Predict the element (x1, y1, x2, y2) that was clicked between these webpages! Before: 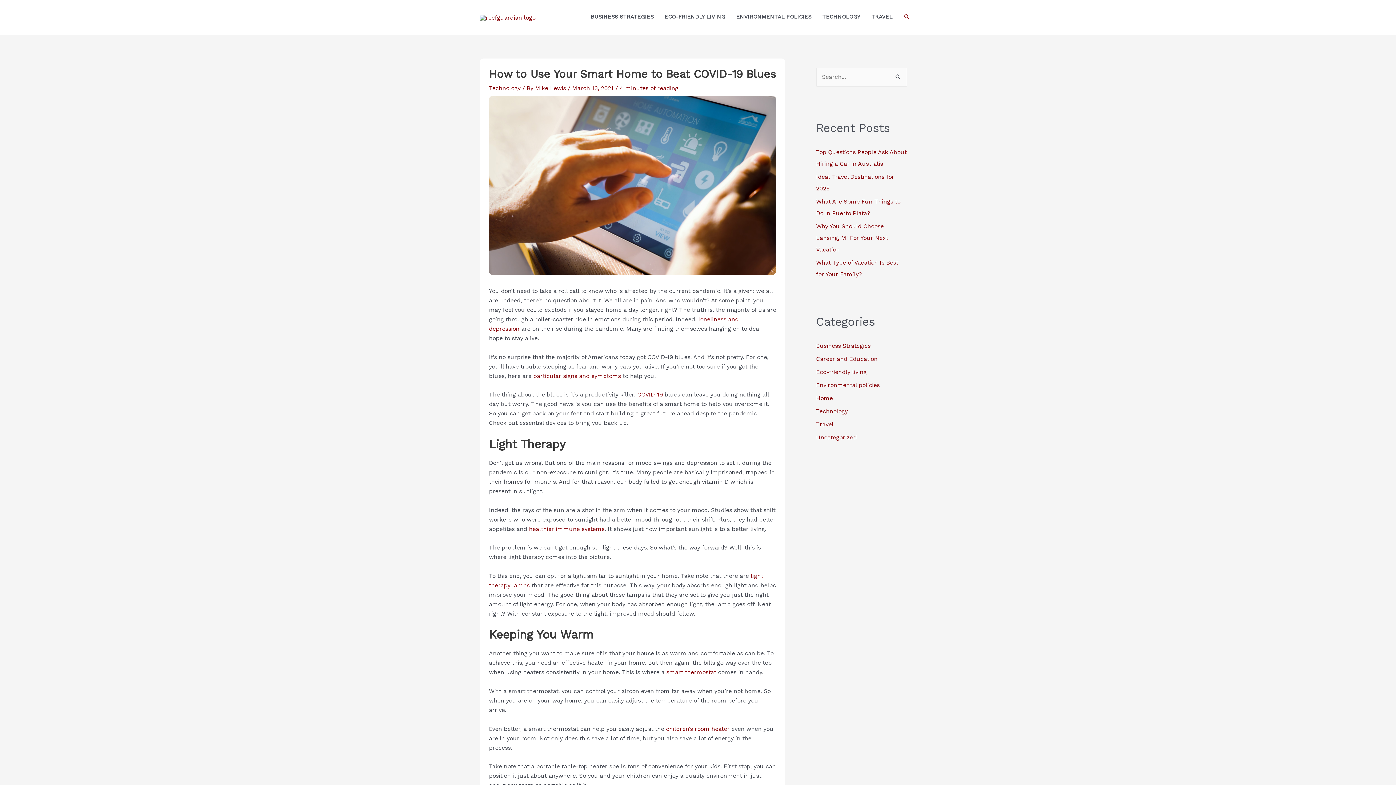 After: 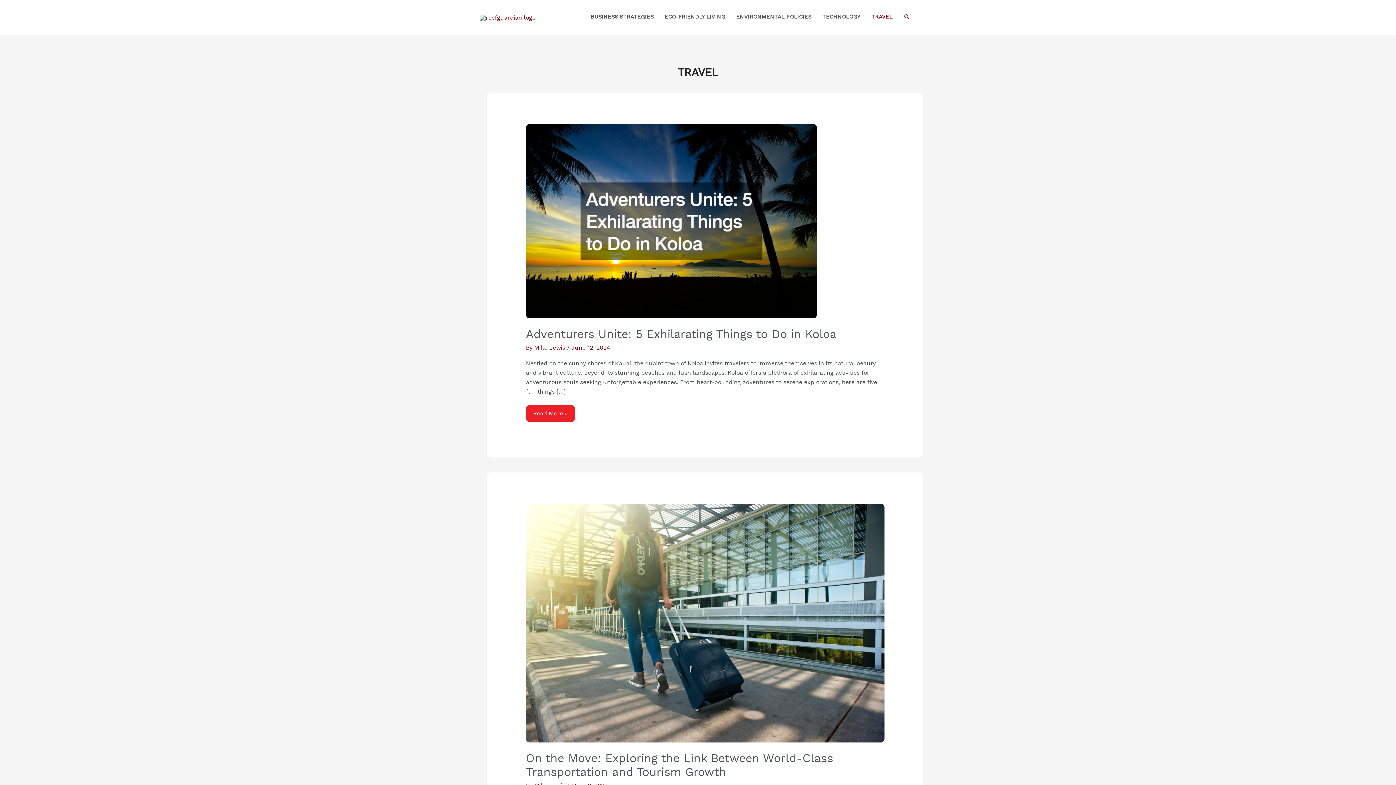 Action: label: TRAVEL bbox: (866, 5, 898, 27)